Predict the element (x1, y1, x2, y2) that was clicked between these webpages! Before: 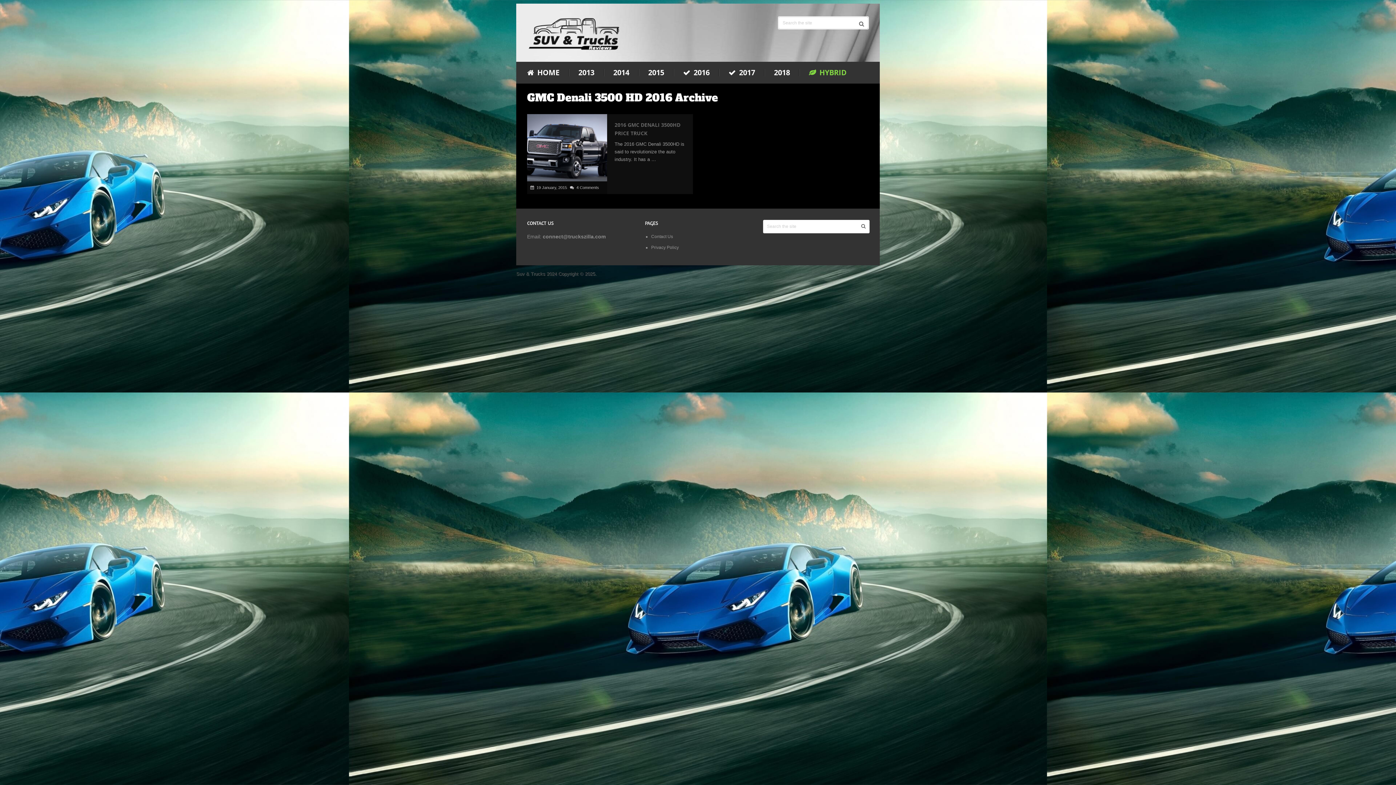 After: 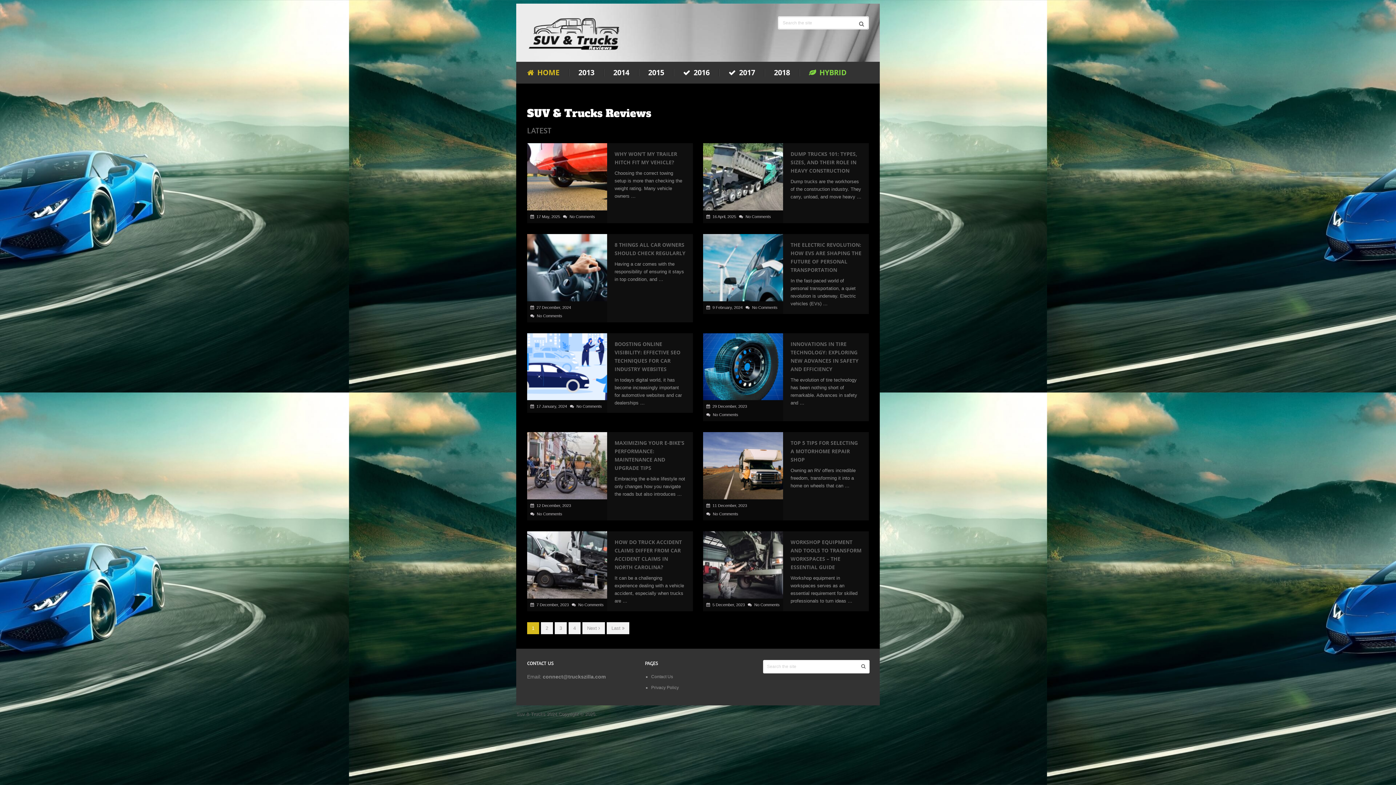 Action: bbox: (527, 18, 619, 50)